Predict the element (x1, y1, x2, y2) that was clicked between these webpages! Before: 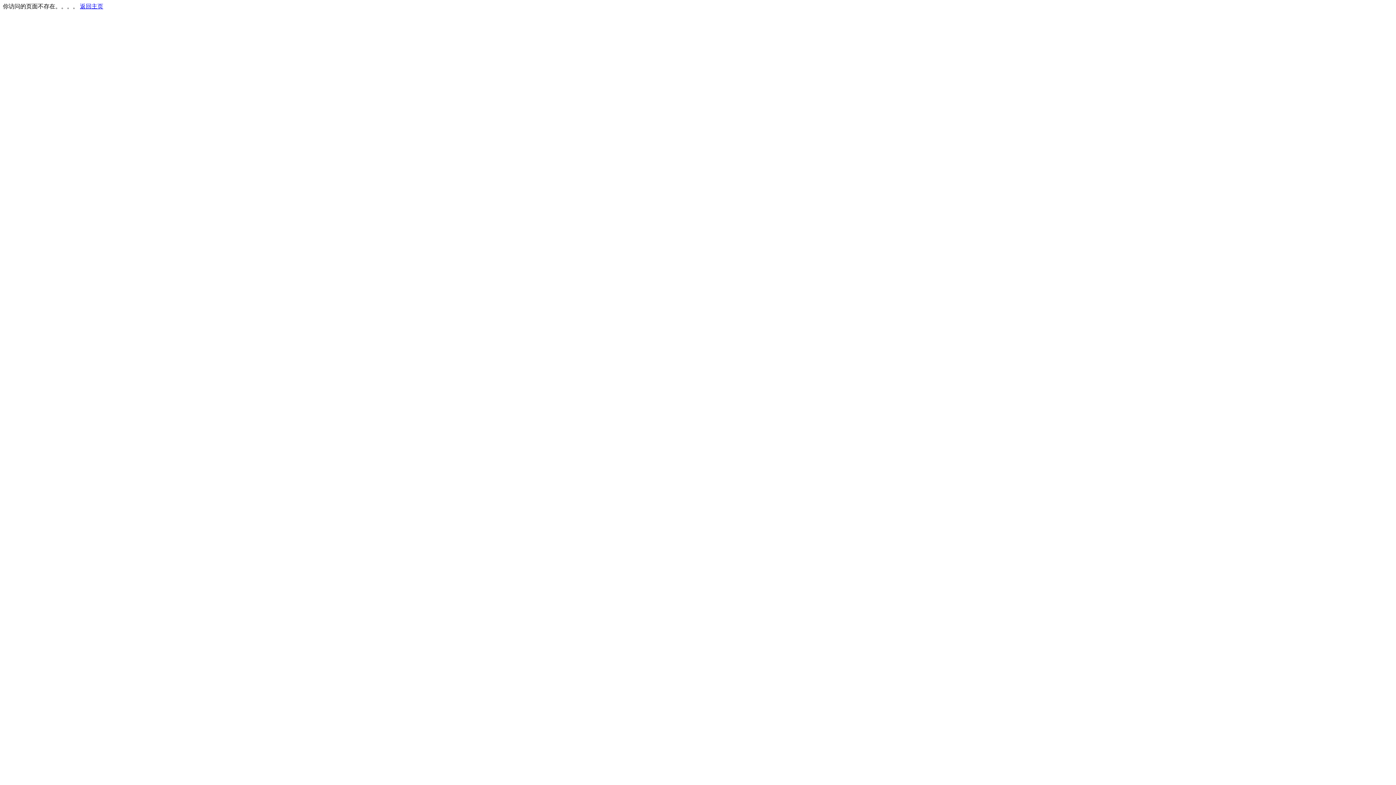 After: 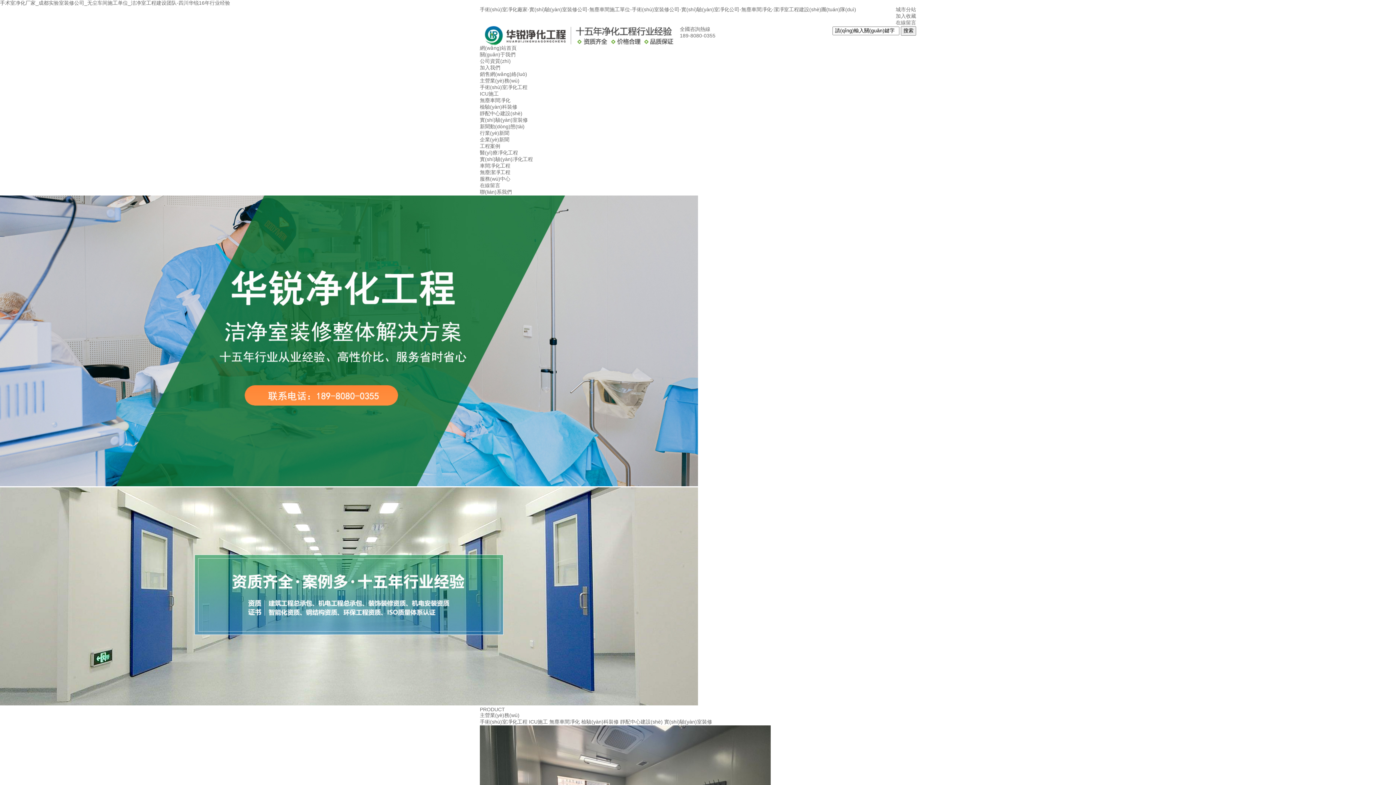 Action: bbox: (80, 3, 103, 9) label: 返回主页